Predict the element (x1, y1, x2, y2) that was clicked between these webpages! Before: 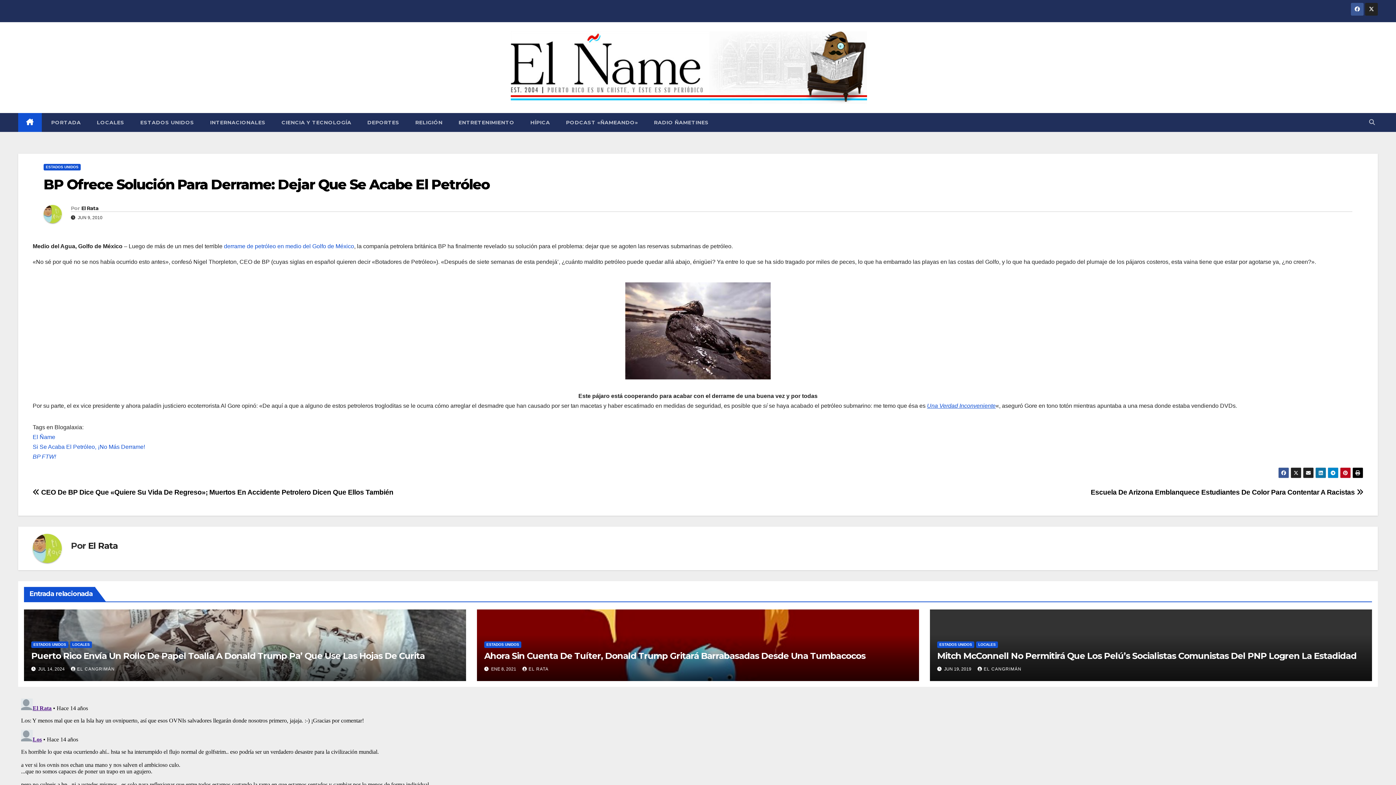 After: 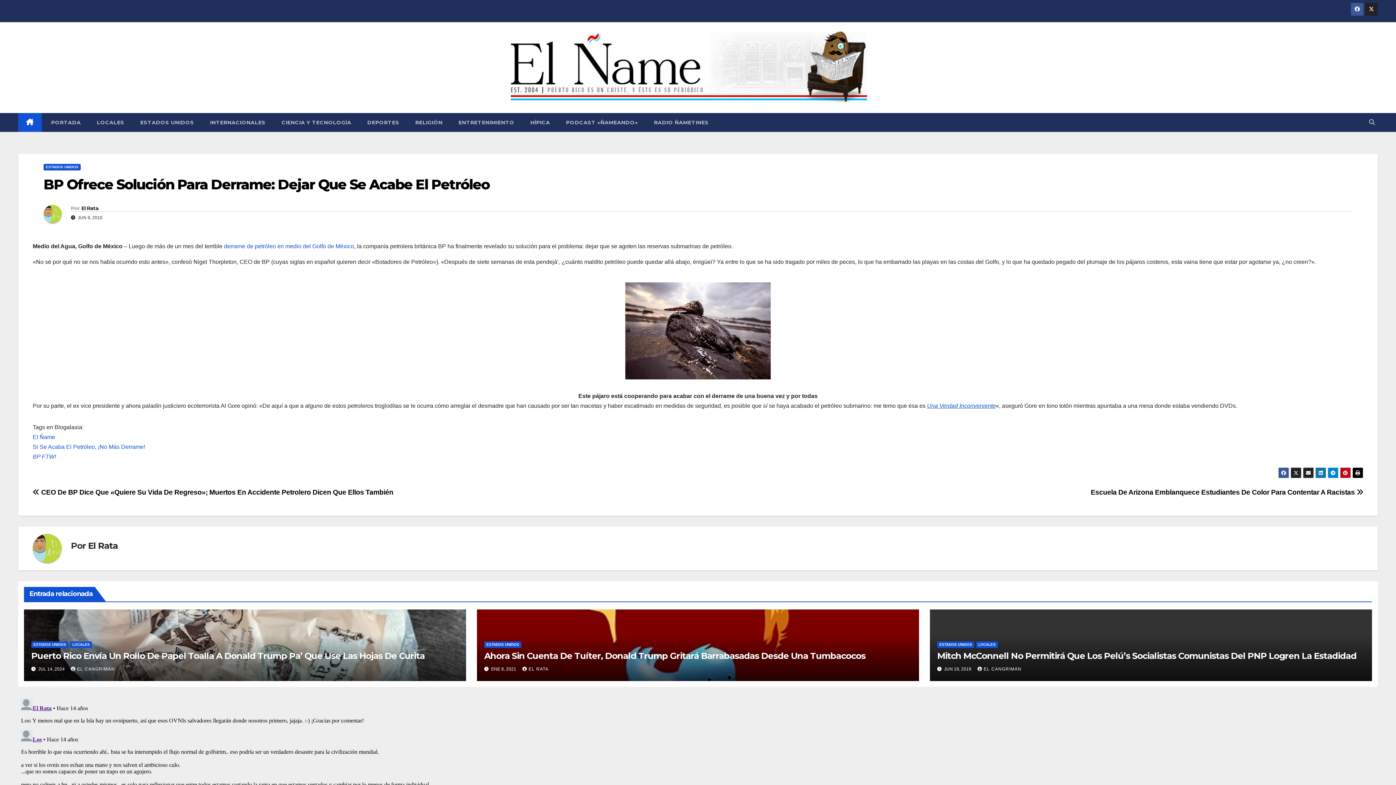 Action: label: BP Ofrece Solución Para Derrame: Dejar Que Se Acabe El Petróleo bbox: (43, 176, 489, 193)